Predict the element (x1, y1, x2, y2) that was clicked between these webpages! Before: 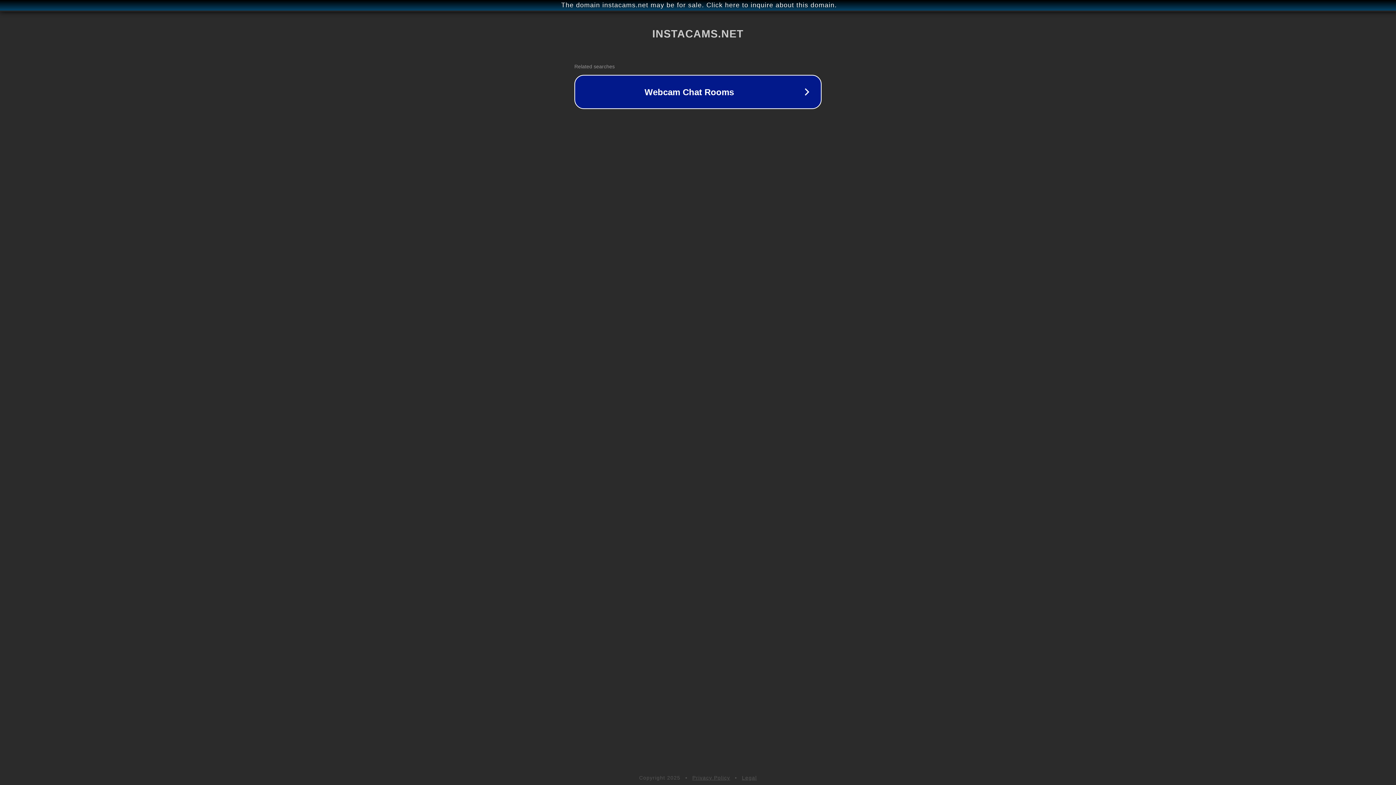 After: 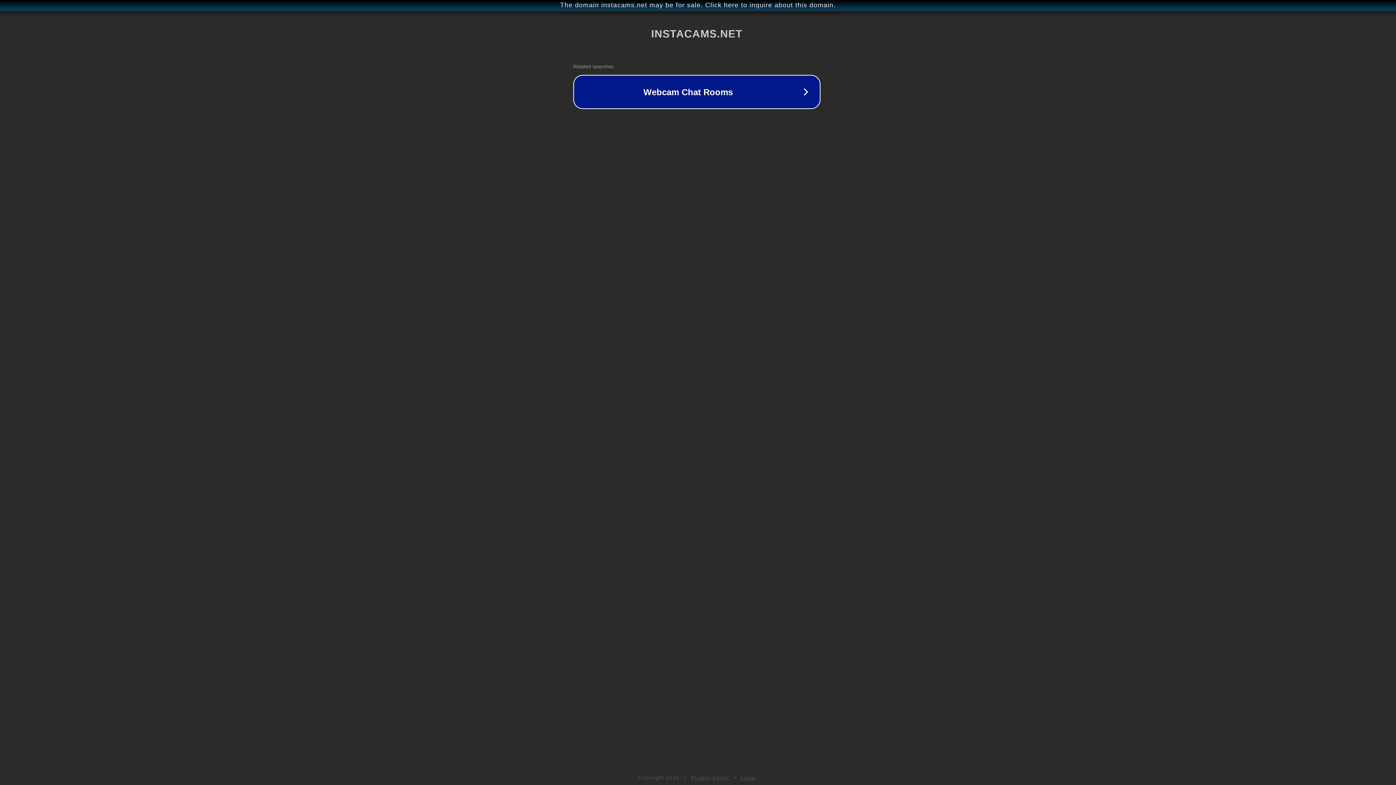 Action: label: The domain instacams.net may be for sale. Click here to inquire about this domain. bbox: (1, 1, 1397, 9)